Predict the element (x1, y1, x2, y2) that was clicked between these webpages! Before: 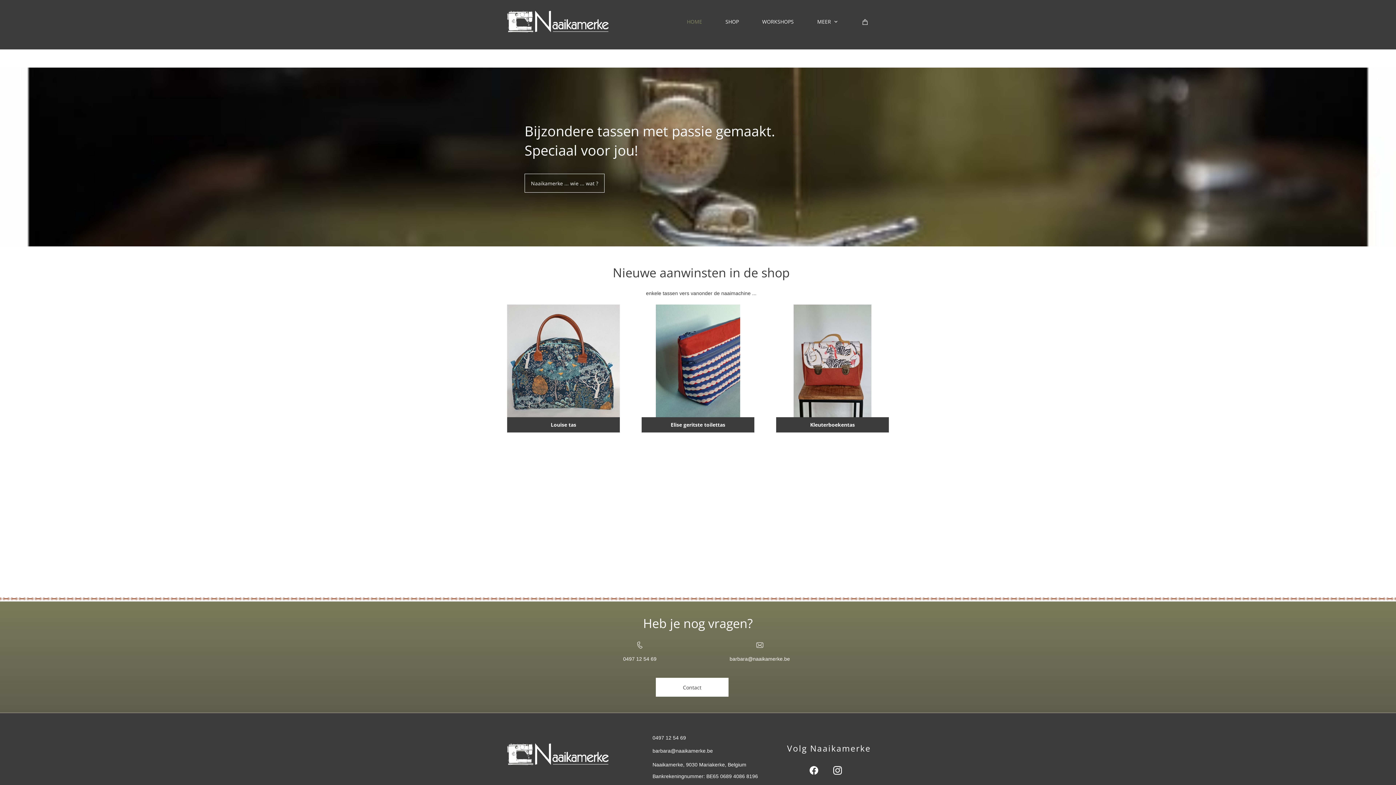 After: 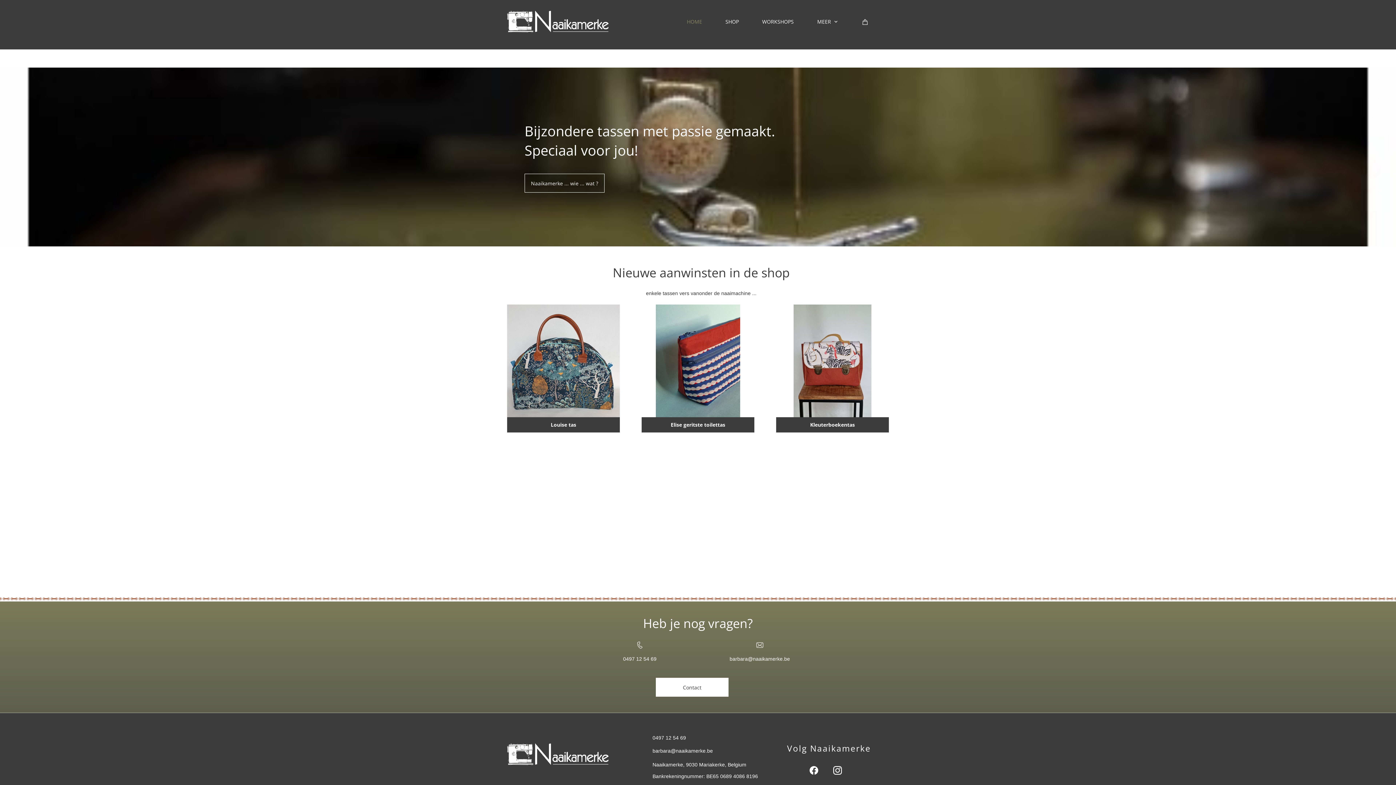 Action: label: Elise geritste toilettas bbox: (641, 304, 754, 432)